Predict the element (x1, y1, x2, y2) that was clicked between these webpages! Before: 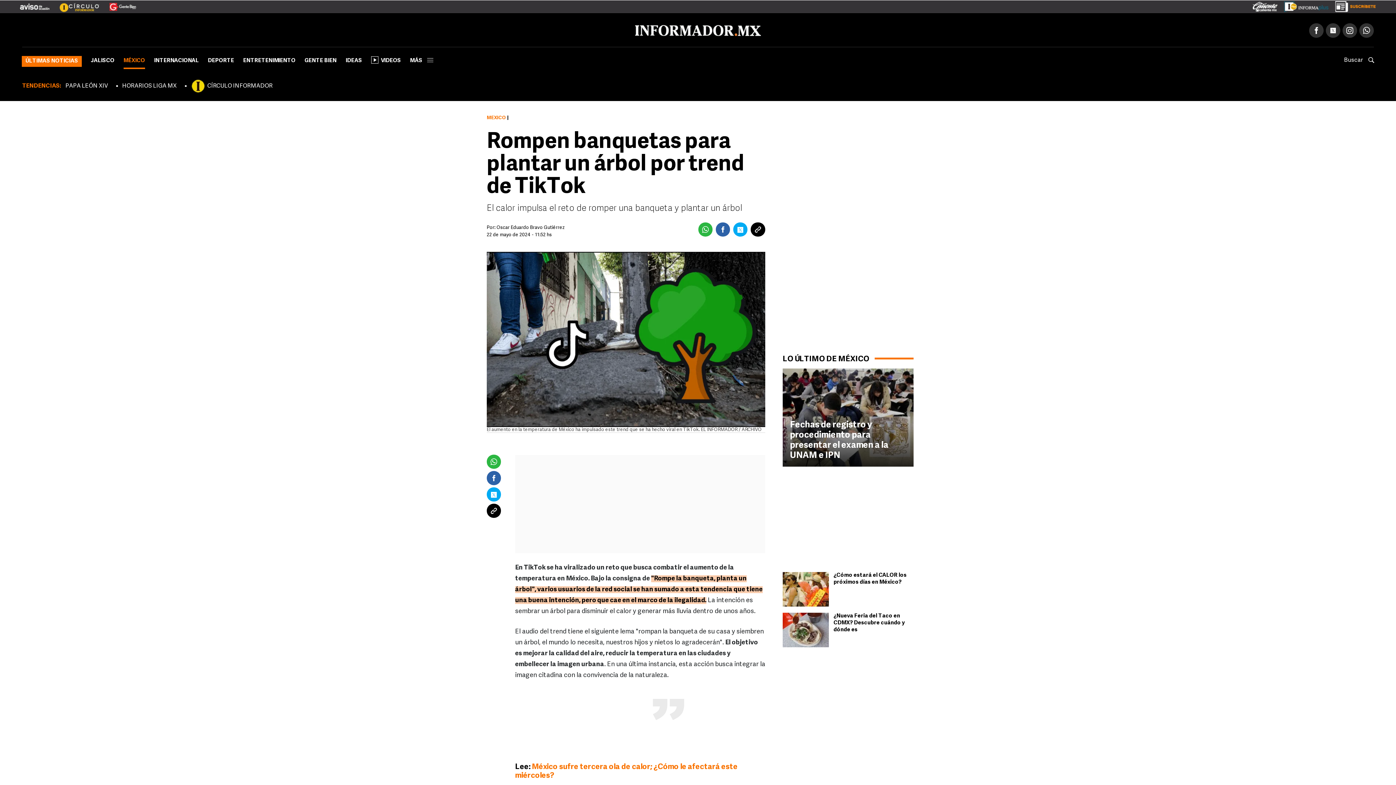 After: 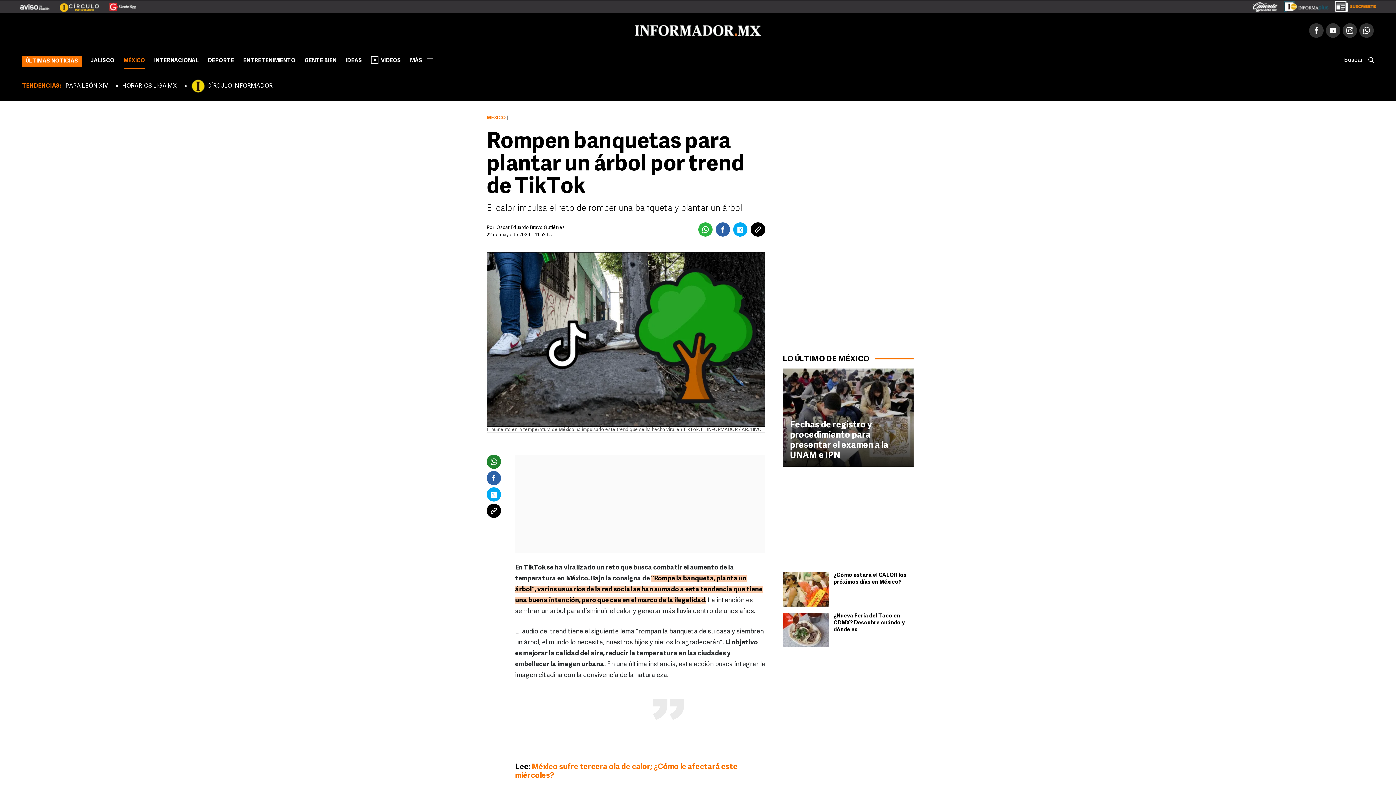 Action: bbox: (486, 455, 501, 469)